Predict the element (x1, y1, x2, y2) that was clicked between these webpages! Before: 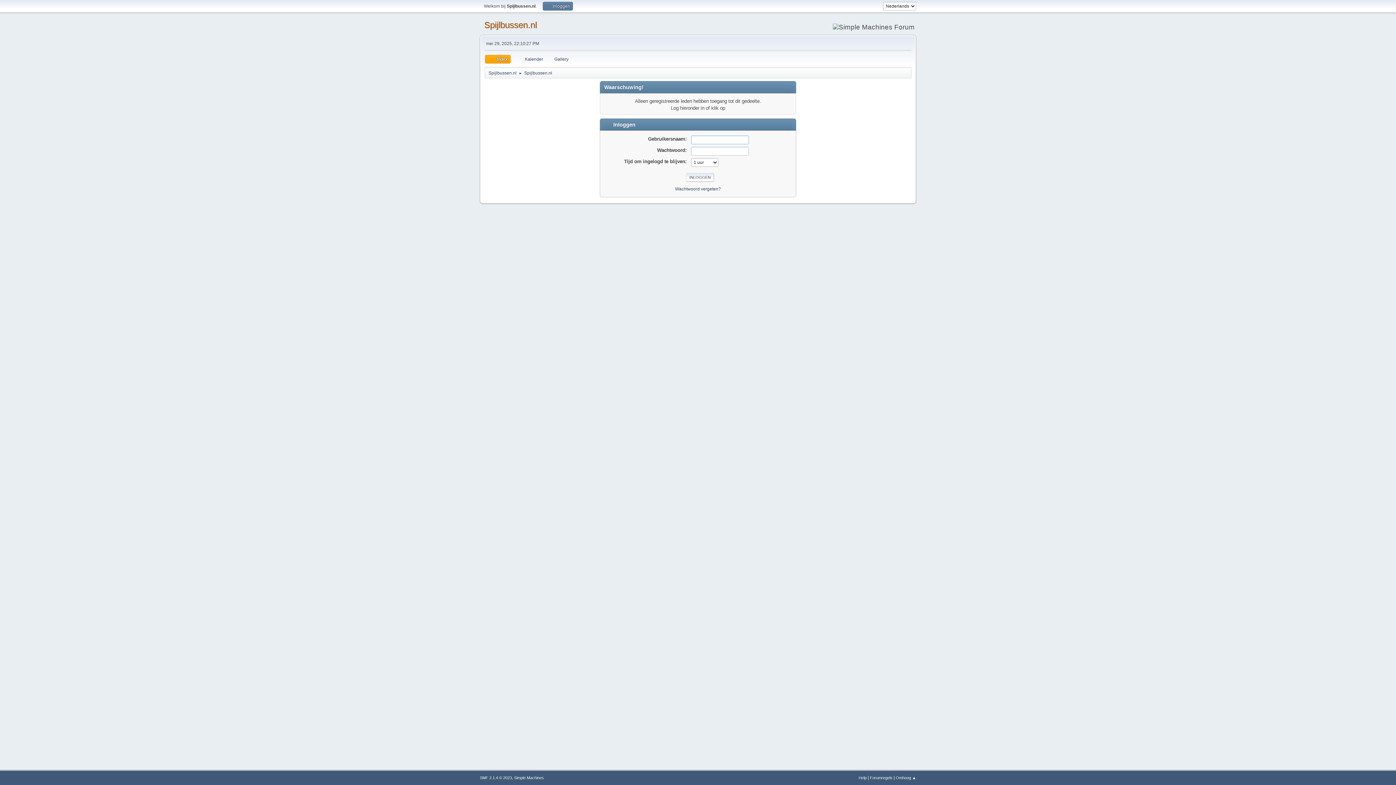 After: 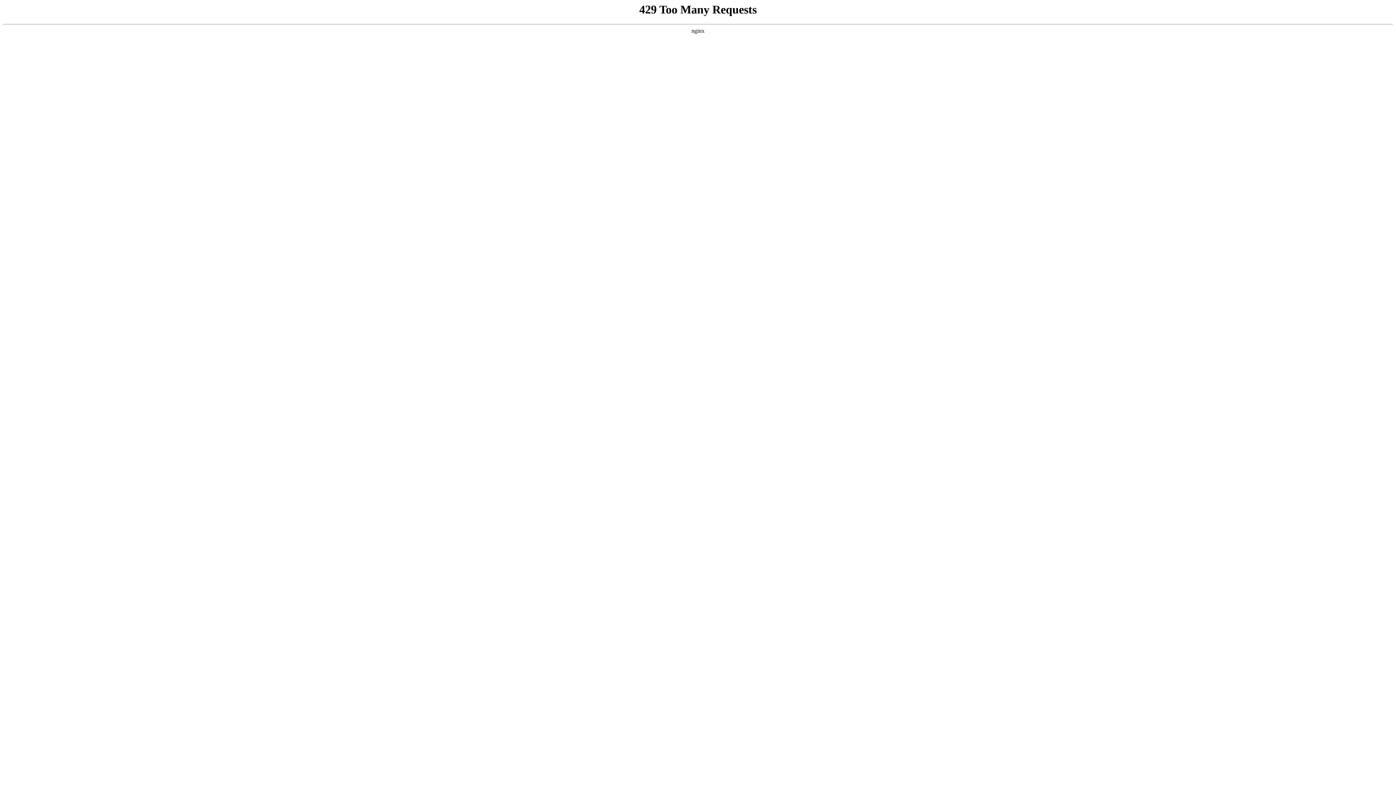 Action: label: Gallery bbox: (548, 54, 571, 63)